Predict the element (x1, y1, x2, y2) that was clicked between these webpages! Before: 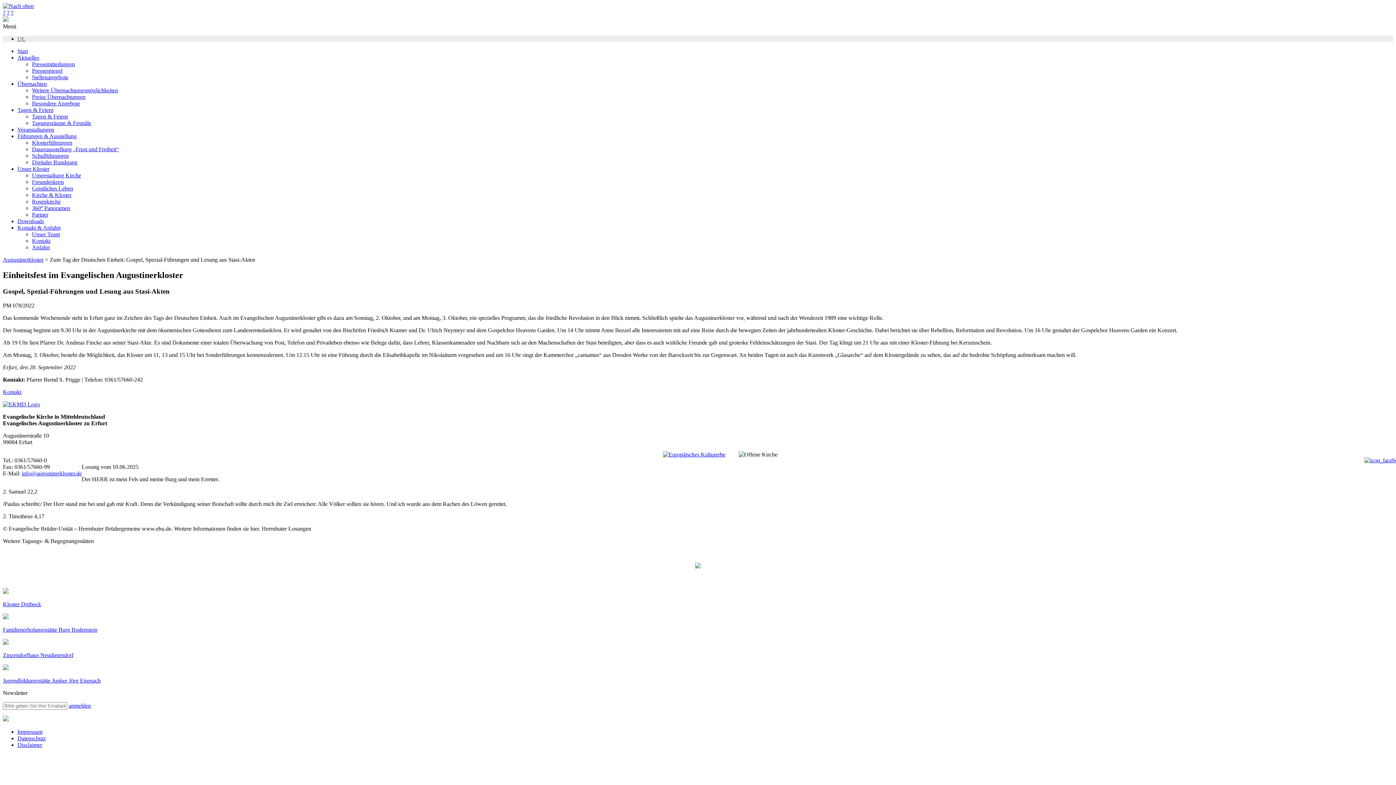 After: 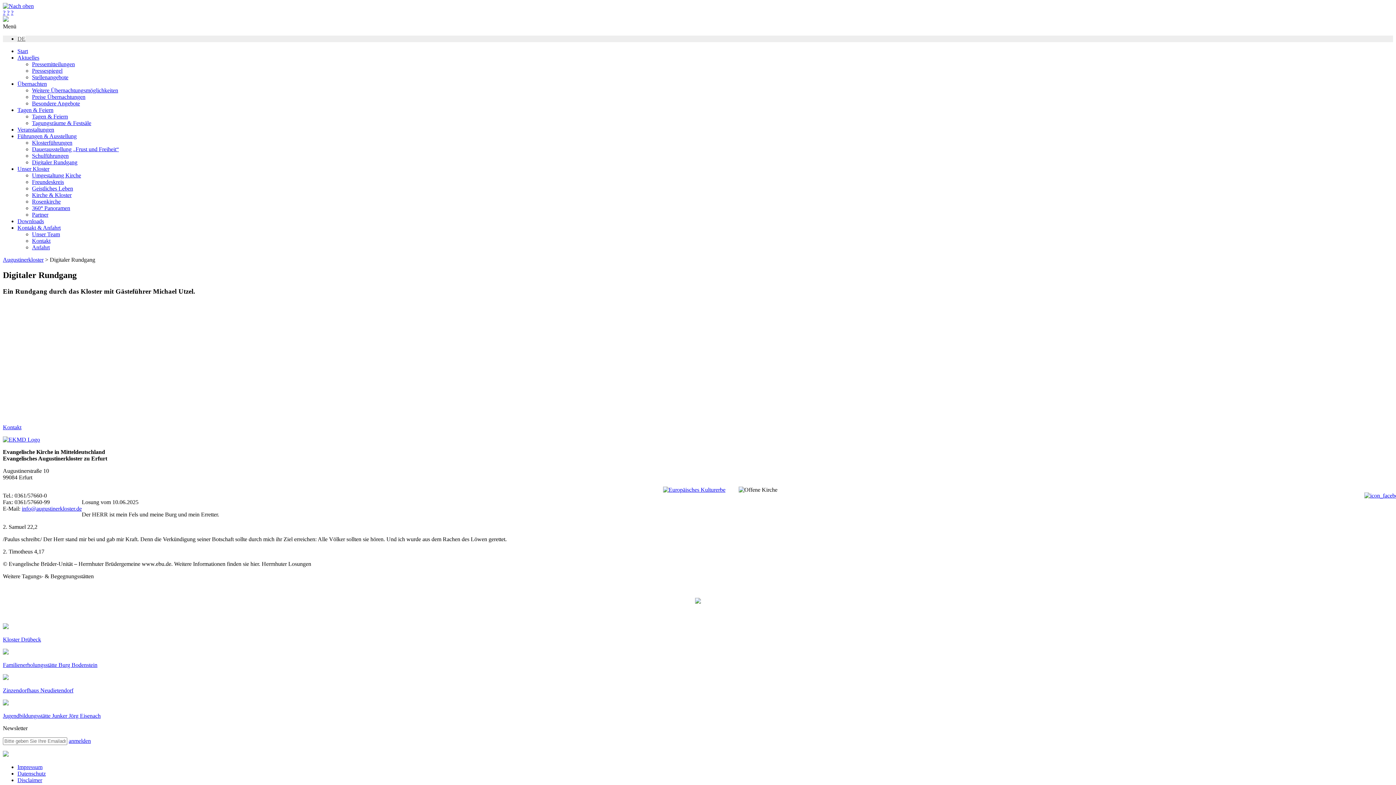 Action: label: Digitaler Rundgang bbox: (32, 159, 77, 165)